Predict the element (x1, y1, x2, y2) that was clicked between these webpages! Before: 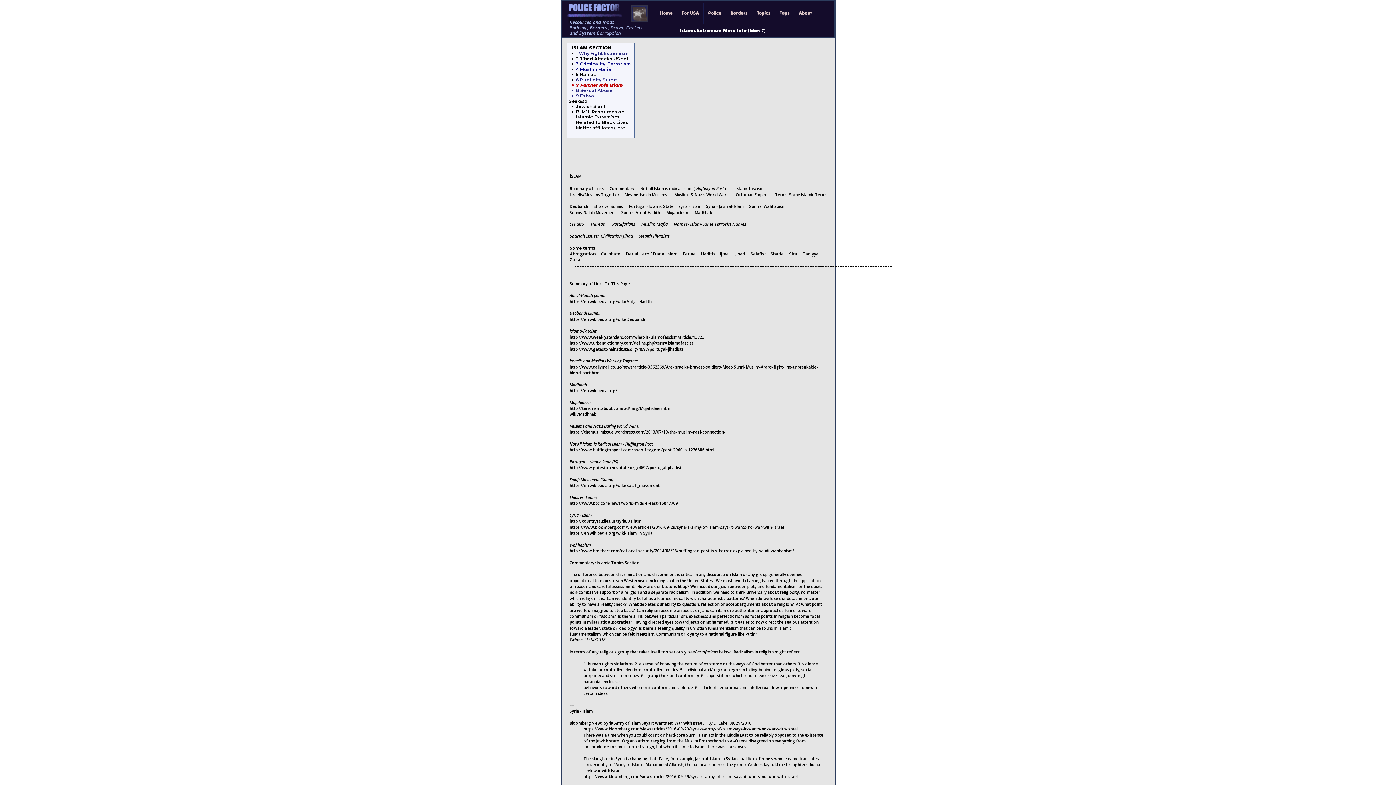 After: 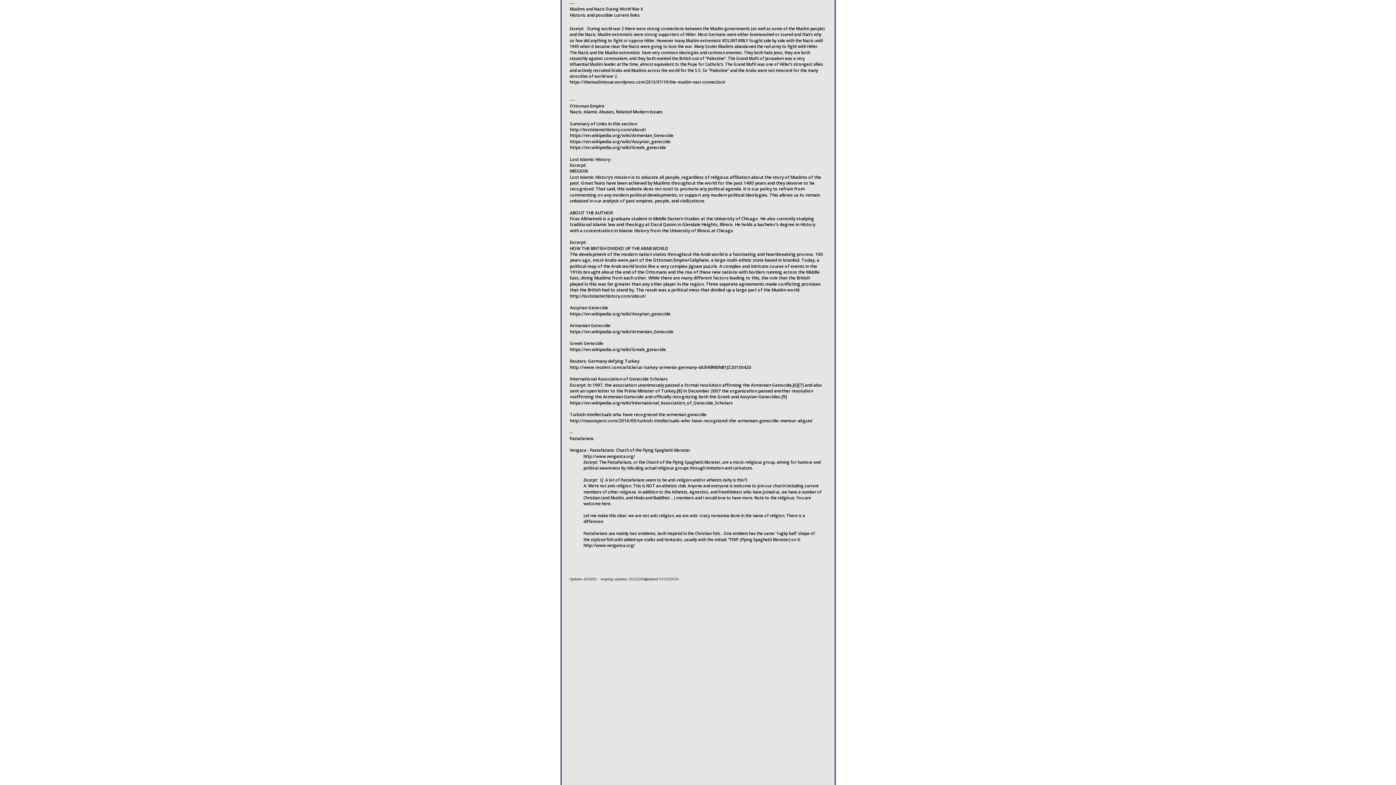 Action: bbox: (674, 191, 730, 197) label: Muslims & Nazis World War II